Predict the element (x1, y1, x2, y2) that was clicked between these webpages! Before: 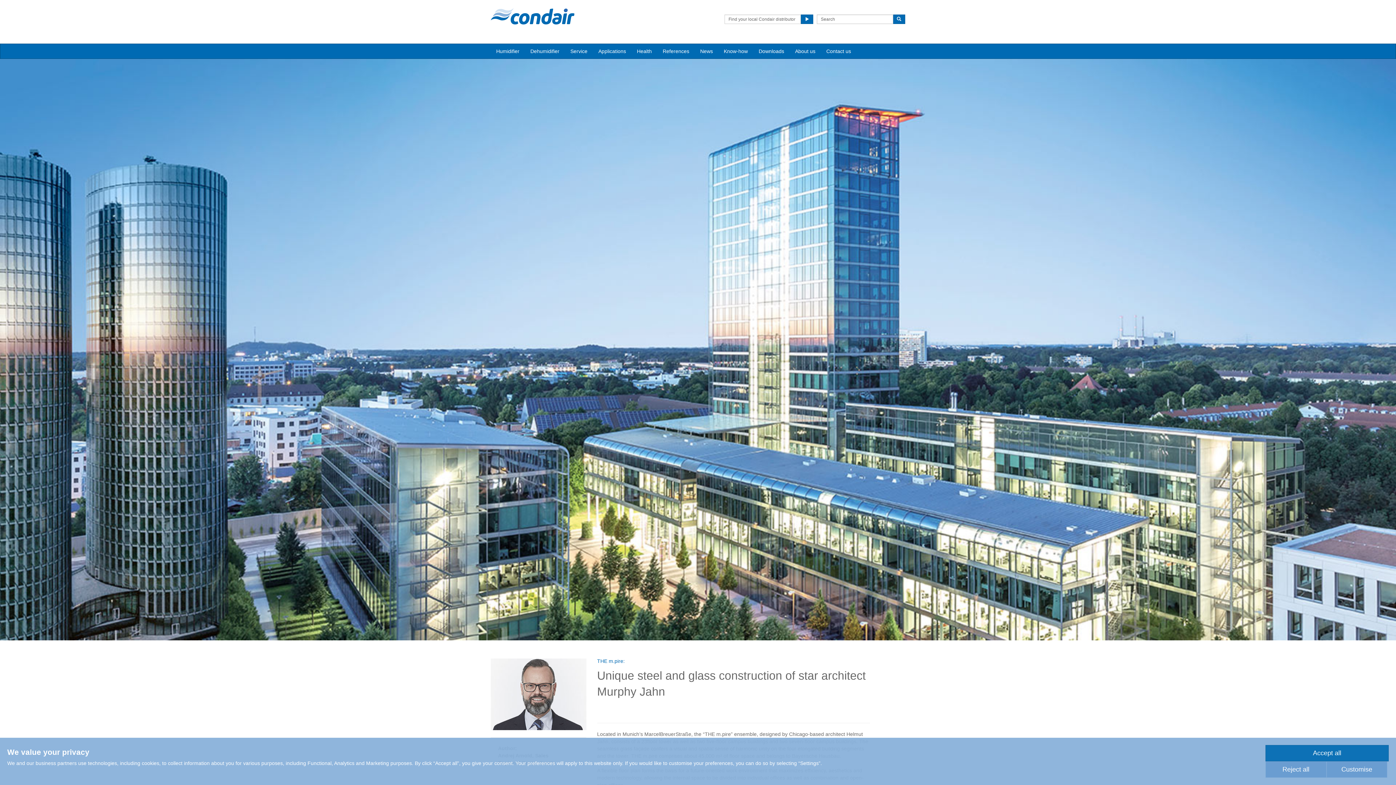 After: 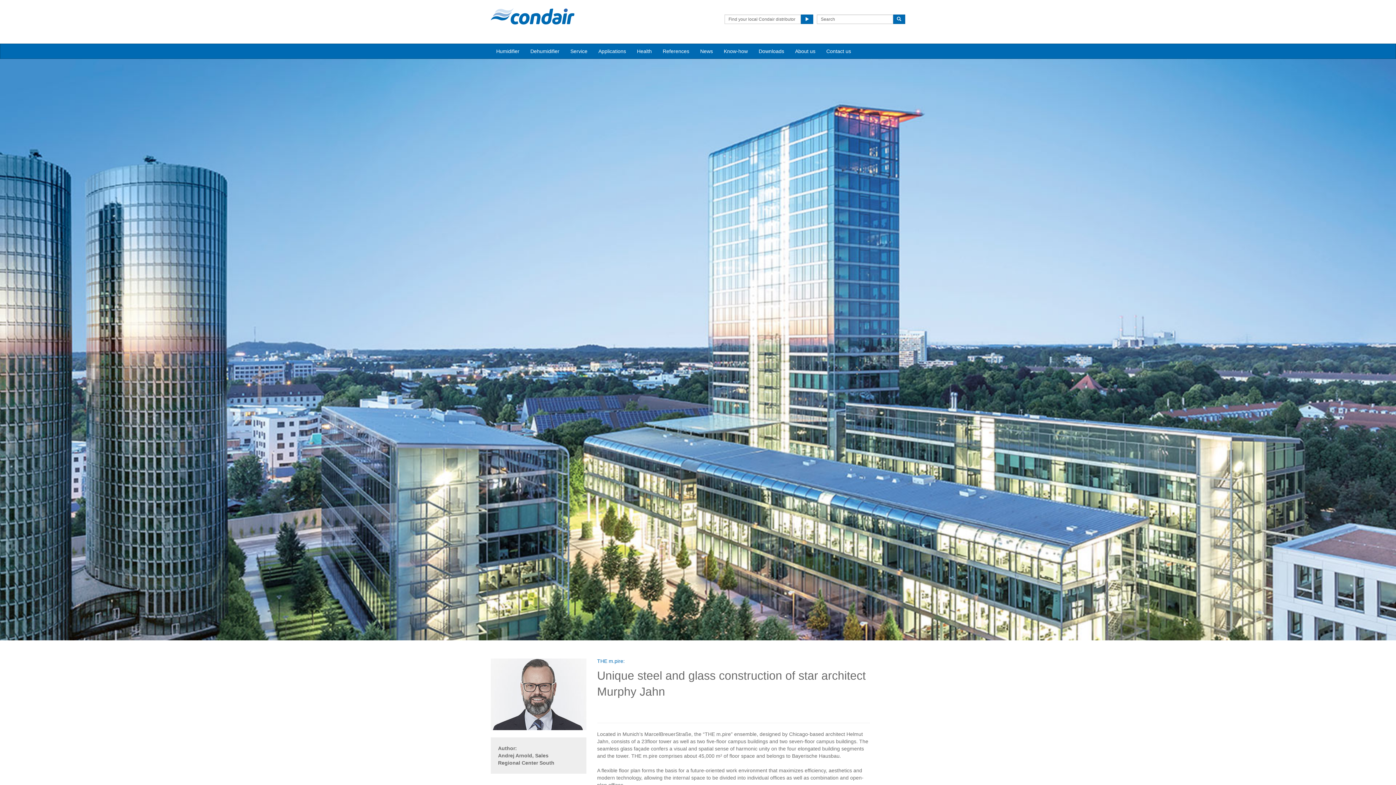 Action: bbox: (1265, 745, 1389, 761) label: Accept all